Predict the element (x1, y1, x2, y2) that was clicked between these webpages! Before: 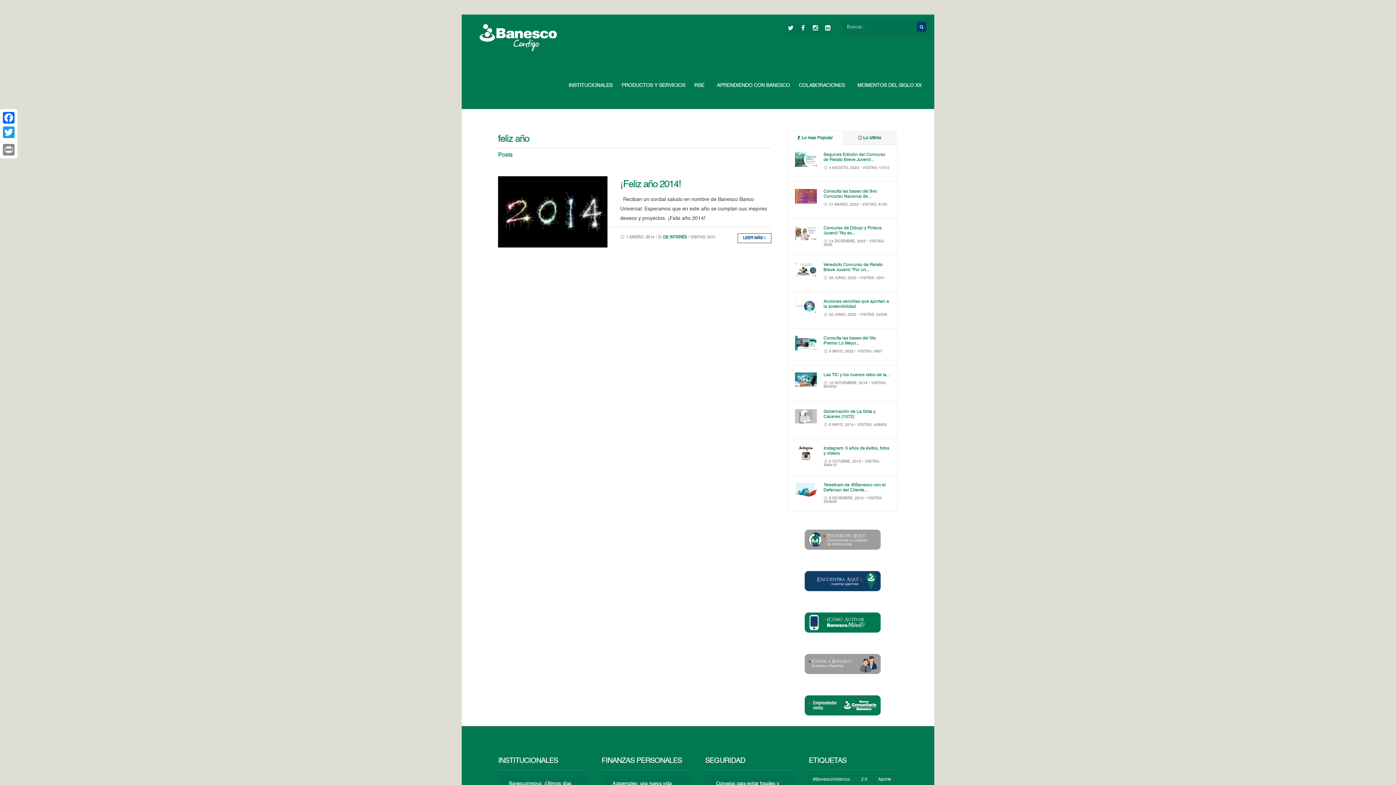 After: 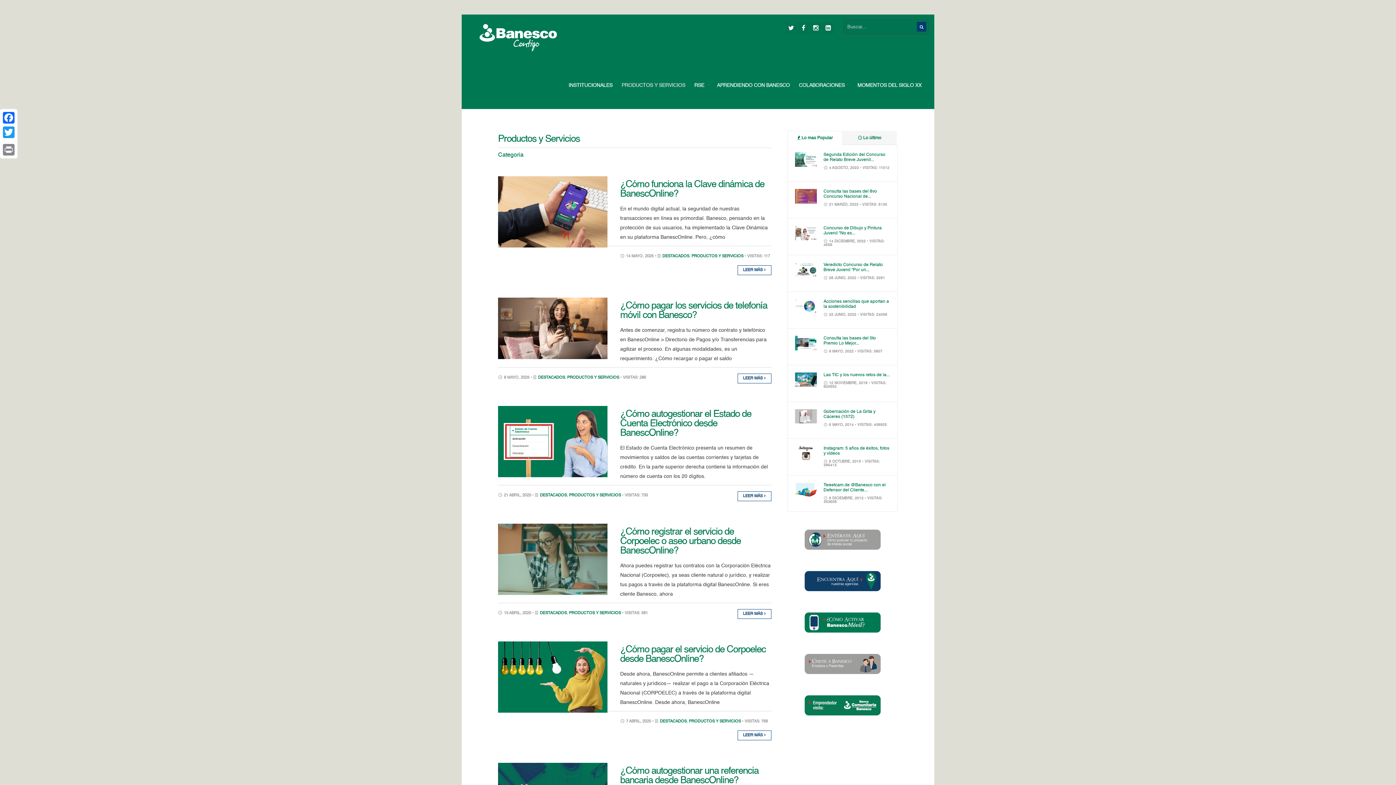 Action: label: PRODUCTOS Y SERVICIOS bbox: (618, 64, 689, 106)